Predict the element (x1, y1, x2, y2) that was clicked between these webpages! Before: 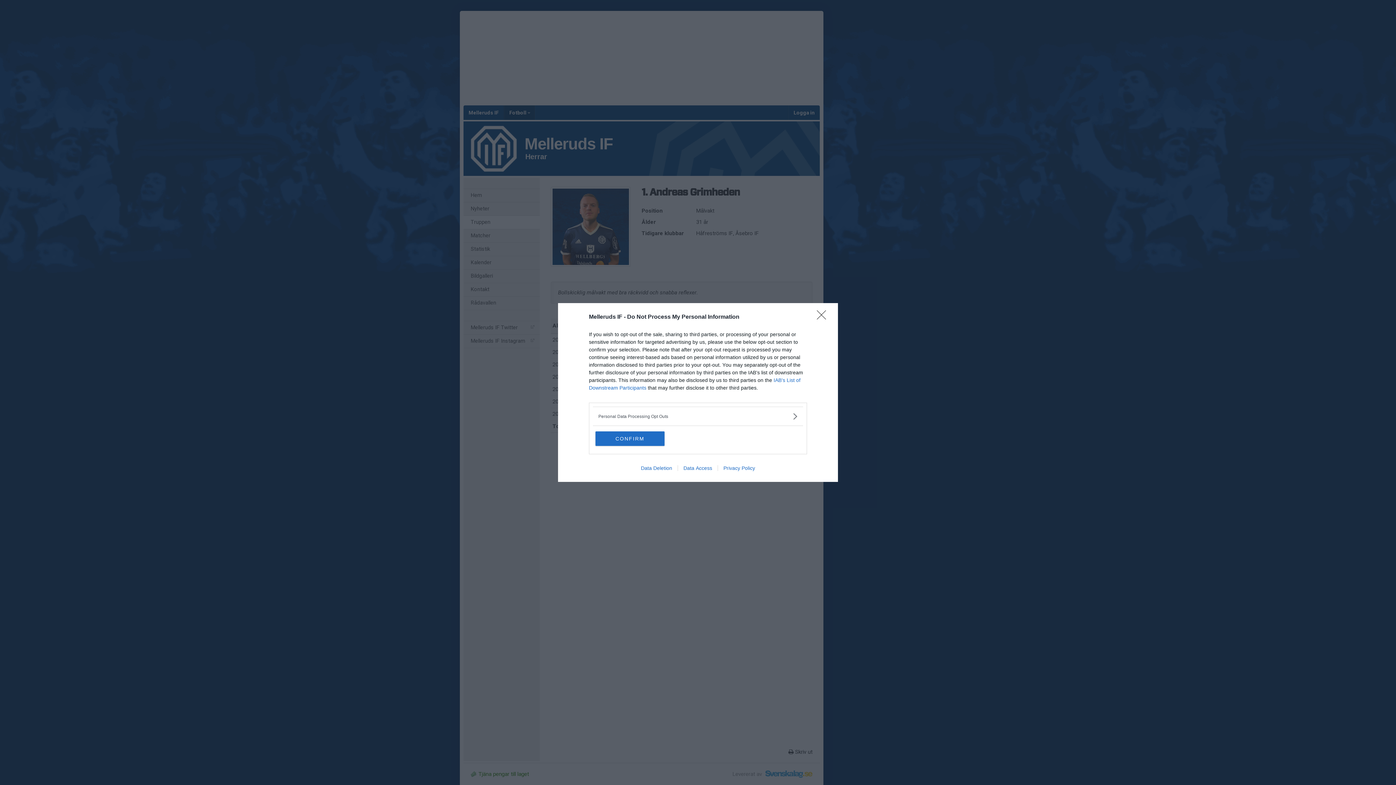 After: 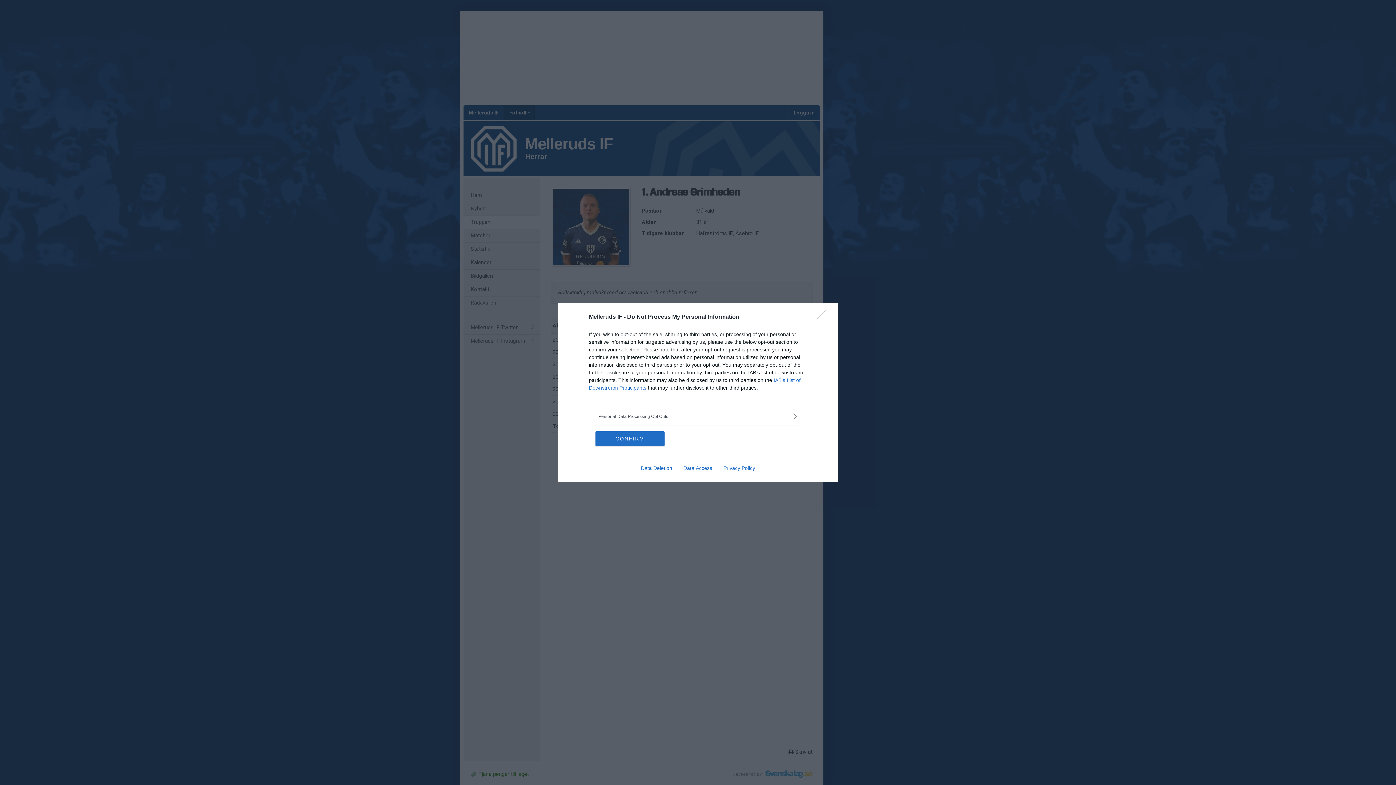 Action: label: Data Deletion bbox: (635, 465, 677, 471)